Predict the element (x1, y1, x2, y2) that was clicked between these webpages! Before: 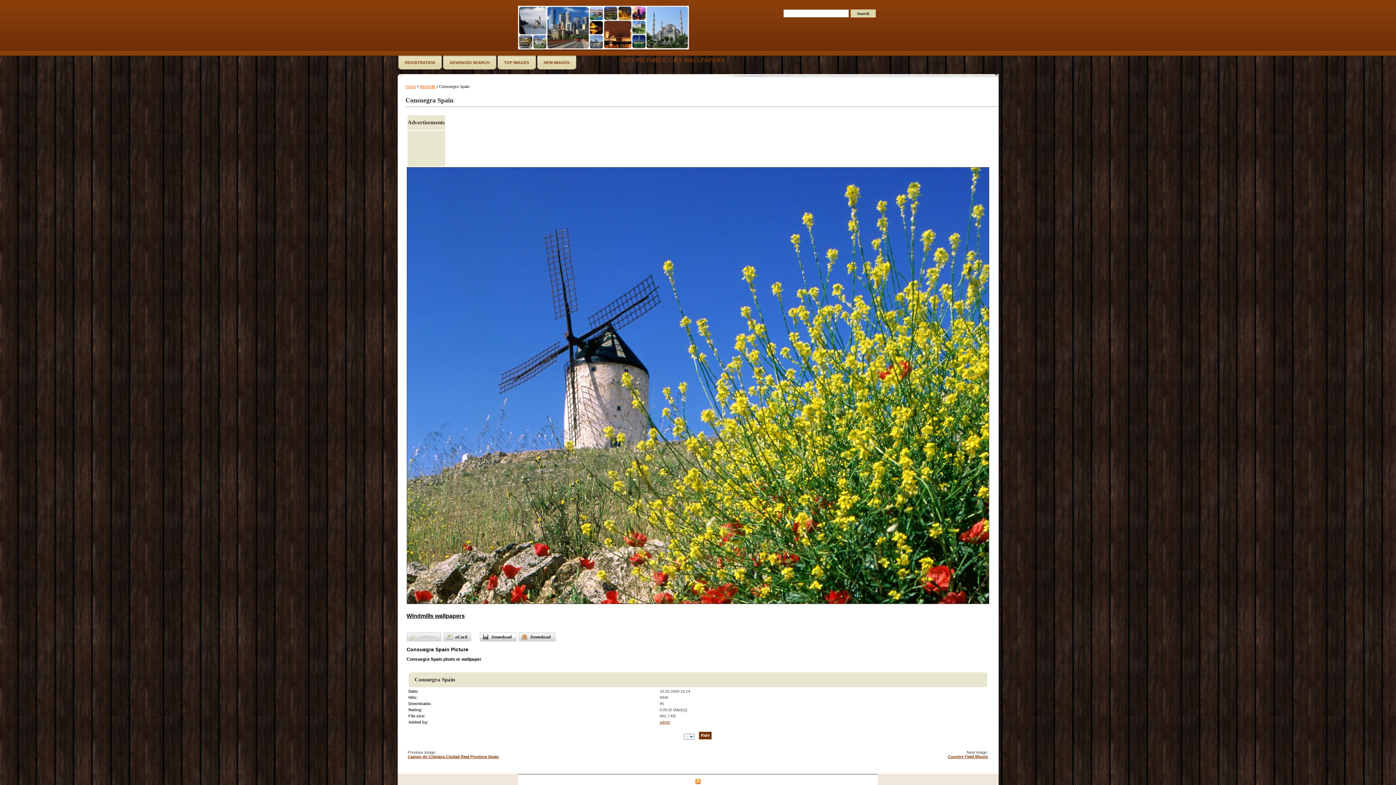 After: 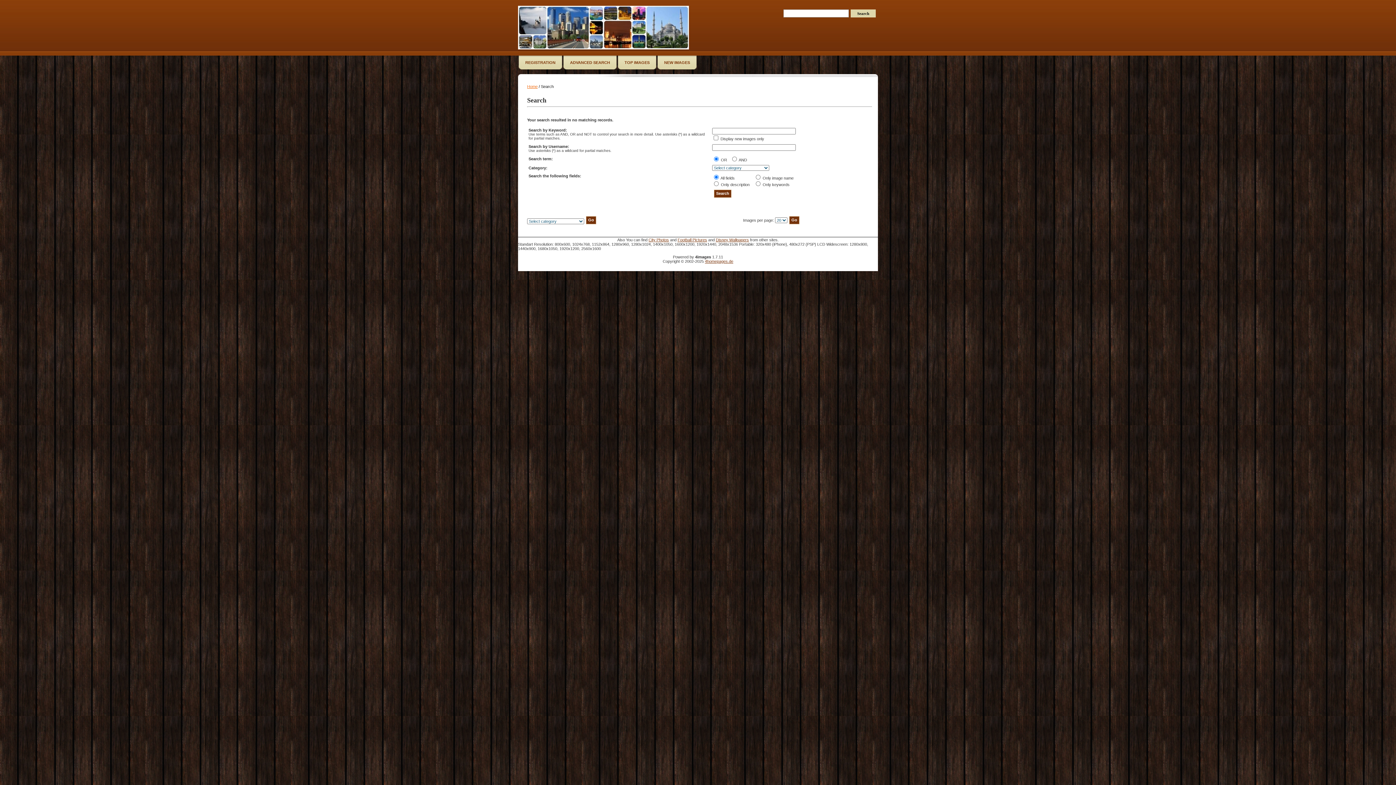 Action: bbox: (536, 55, 576, 69) label: NEW IMAGES